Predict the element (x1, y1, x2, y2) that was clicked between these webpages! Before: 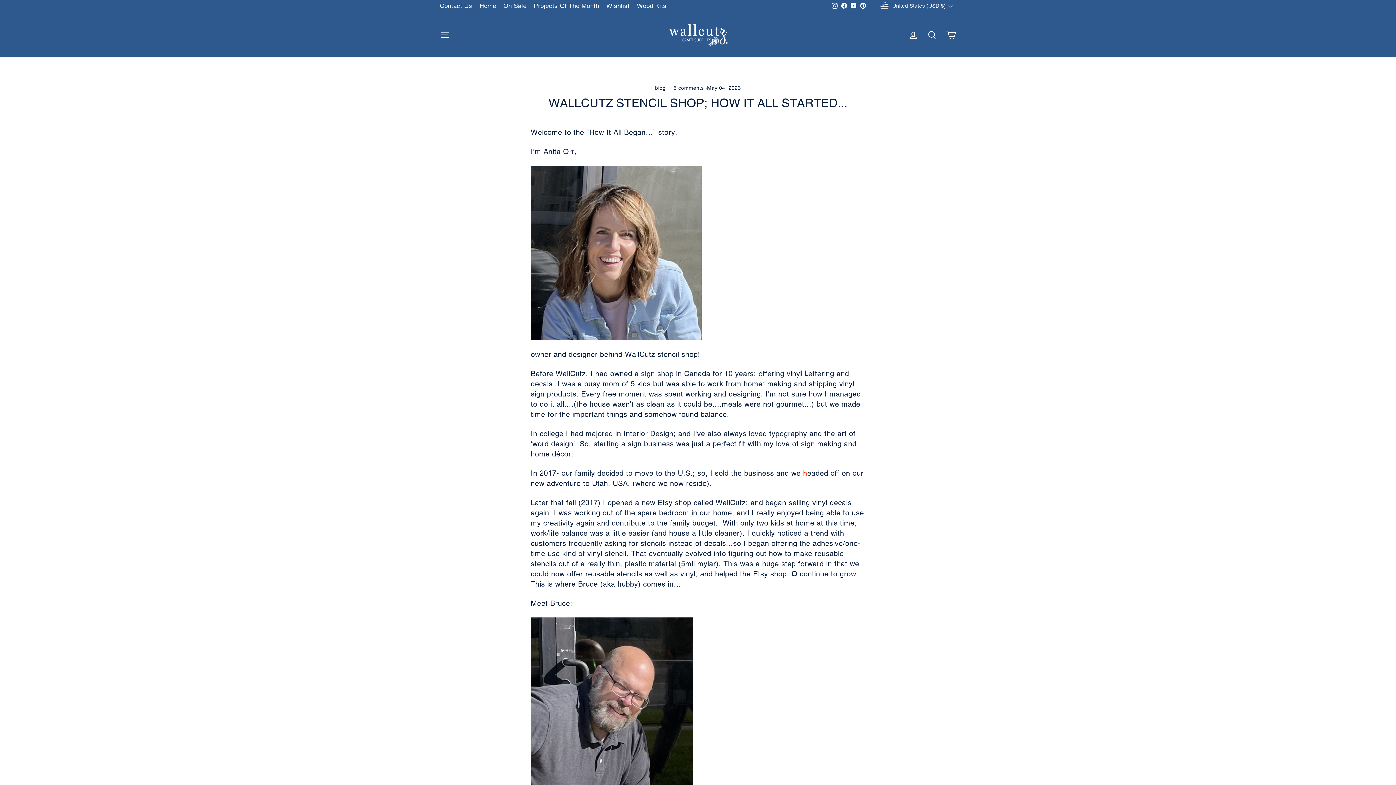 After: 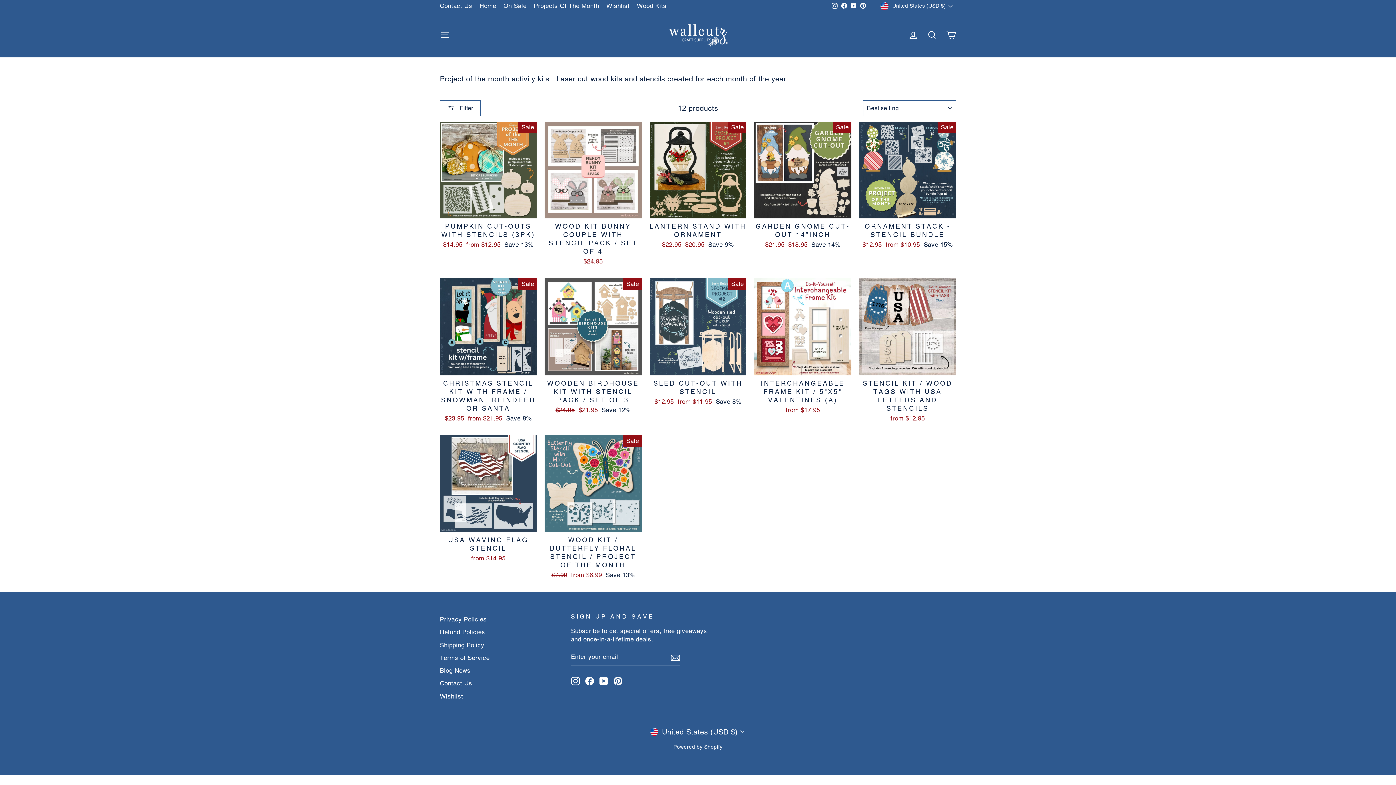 Action: bbox: (530, 0, 602, 12) label: Projects Of The Month